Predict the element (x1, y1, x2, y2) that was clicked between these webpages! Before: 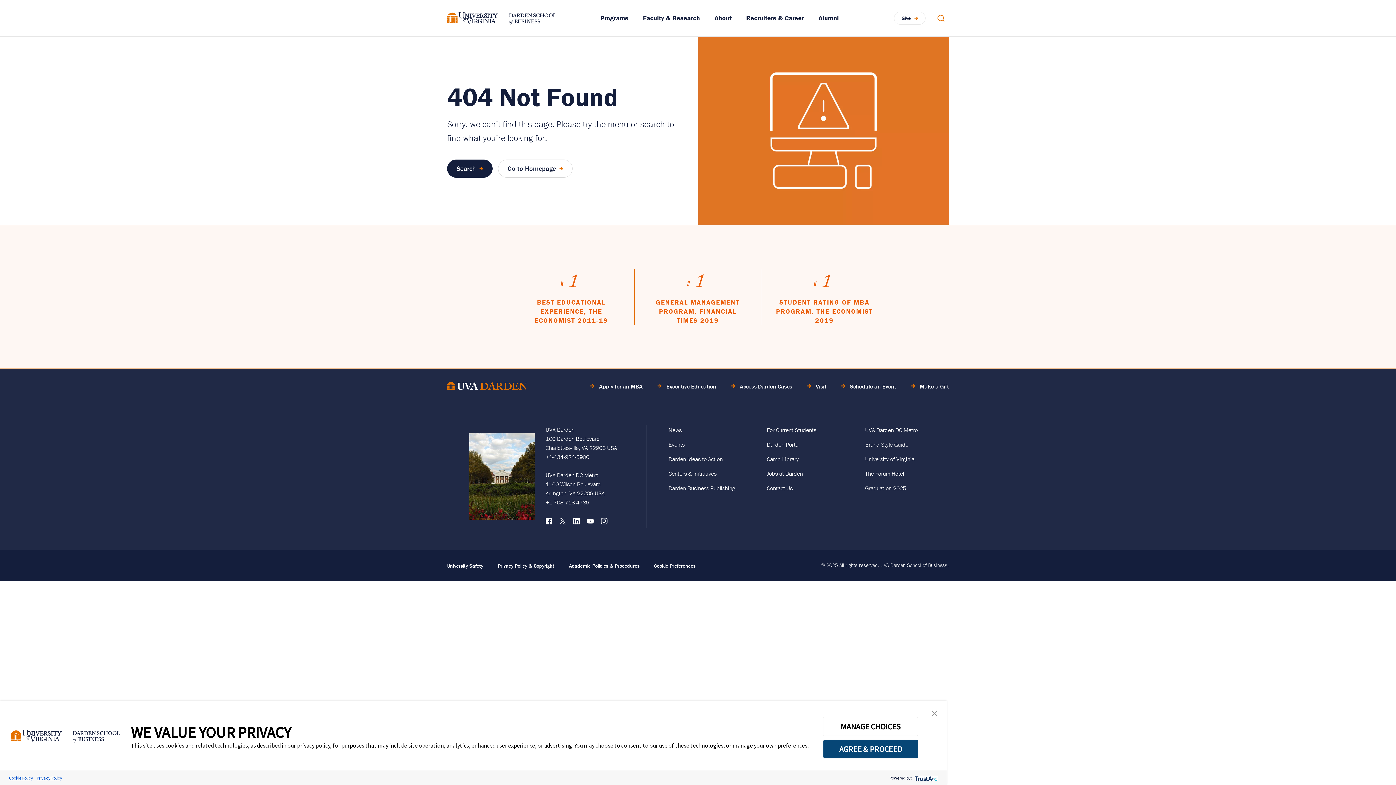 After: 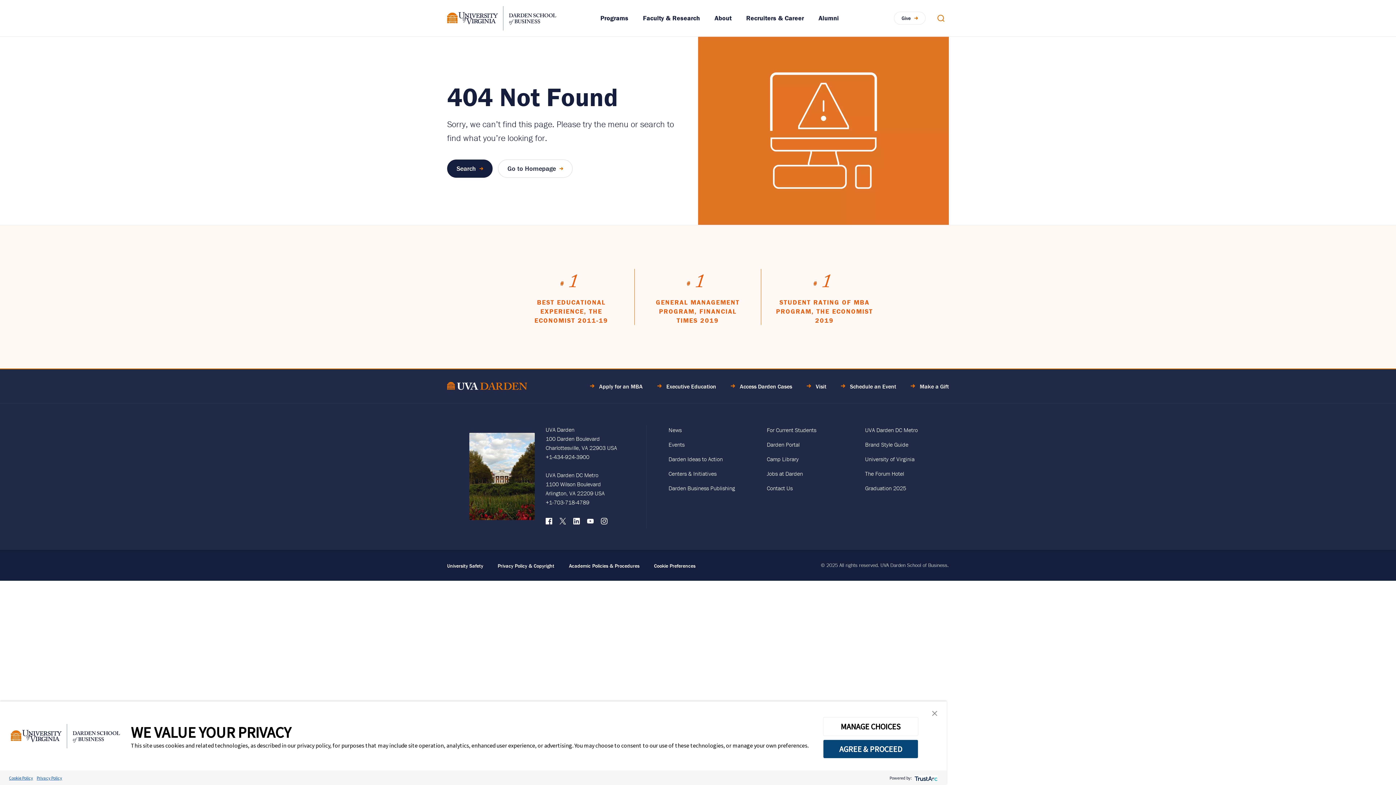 Action: bbox: (573, 518, 580, 528)